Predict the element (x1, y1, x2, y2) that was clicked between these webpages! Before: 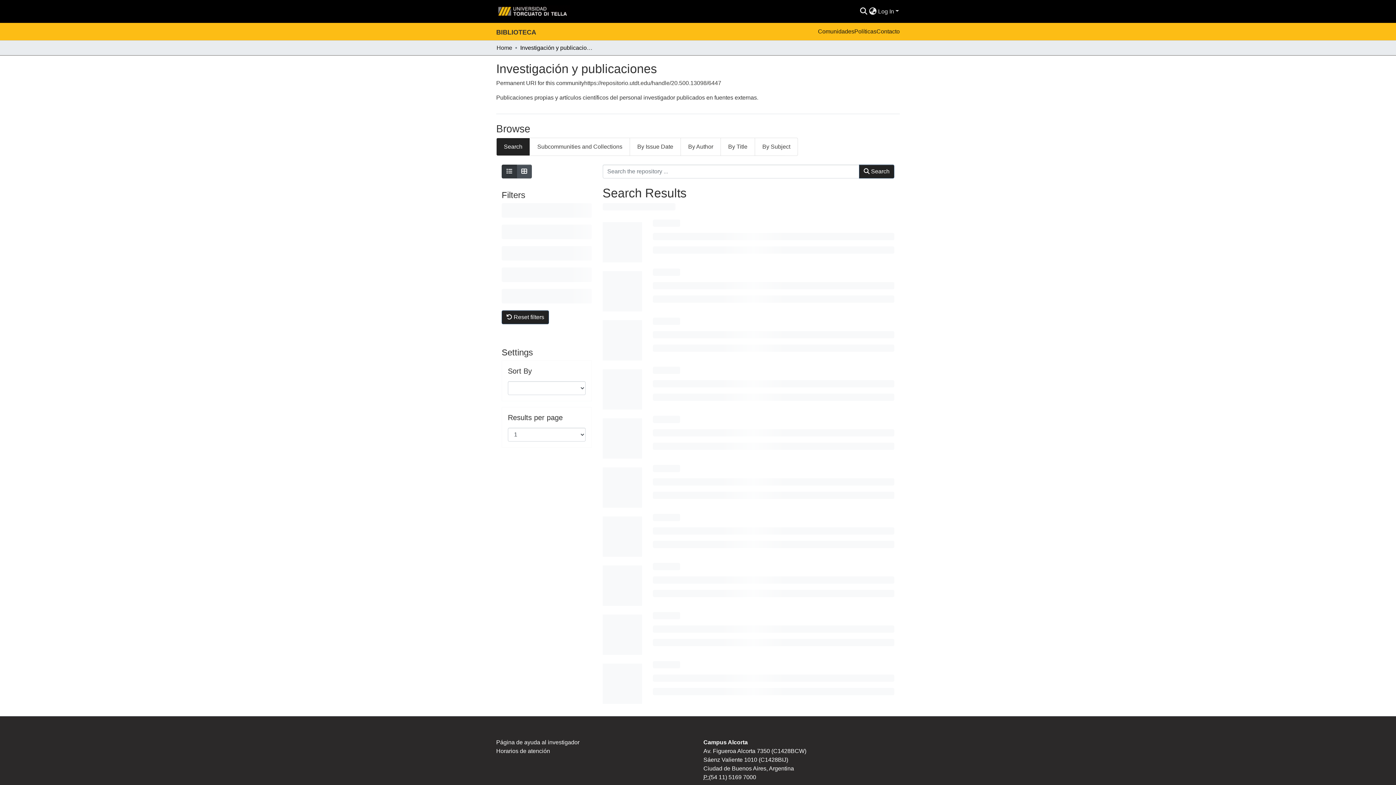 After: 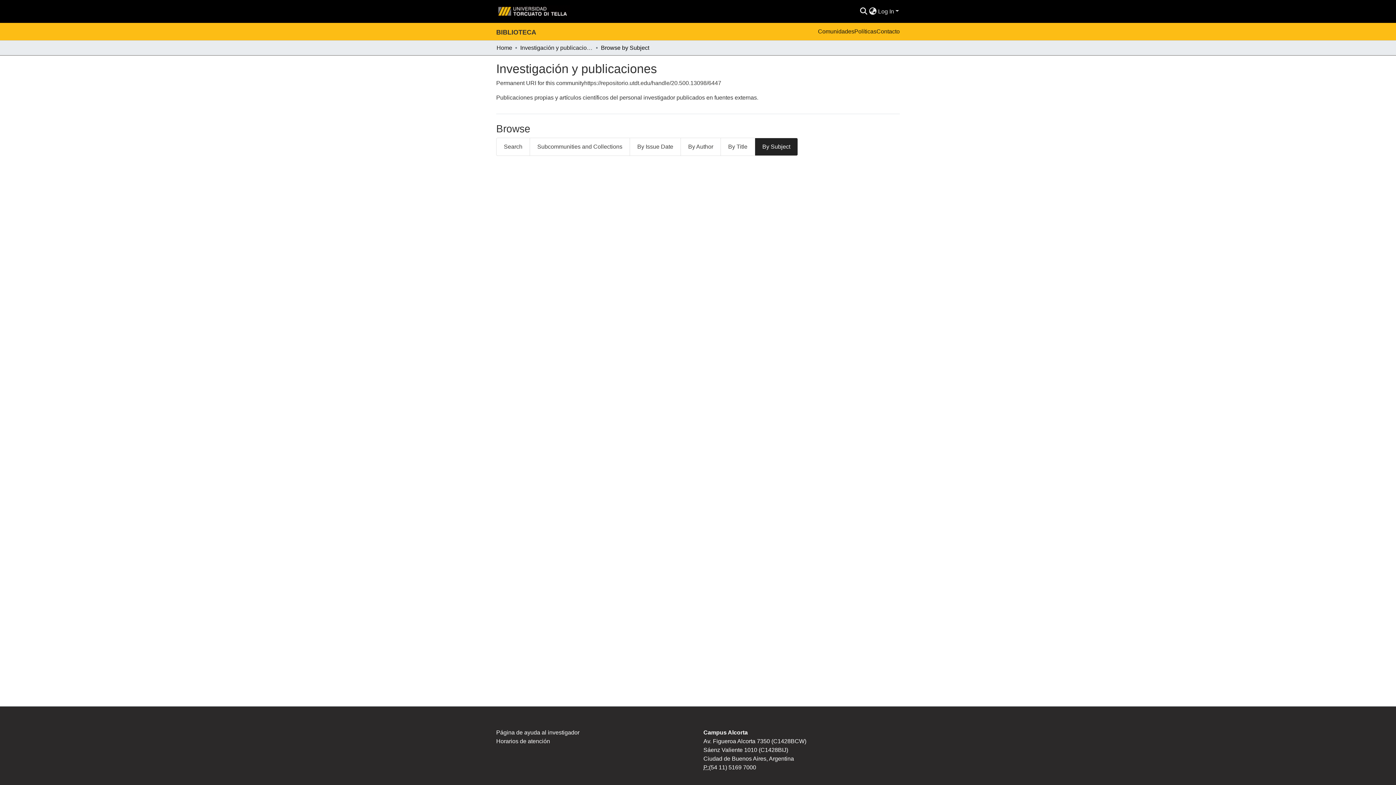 Action: label: By Subject bbox: (755, 137, 798, 156)